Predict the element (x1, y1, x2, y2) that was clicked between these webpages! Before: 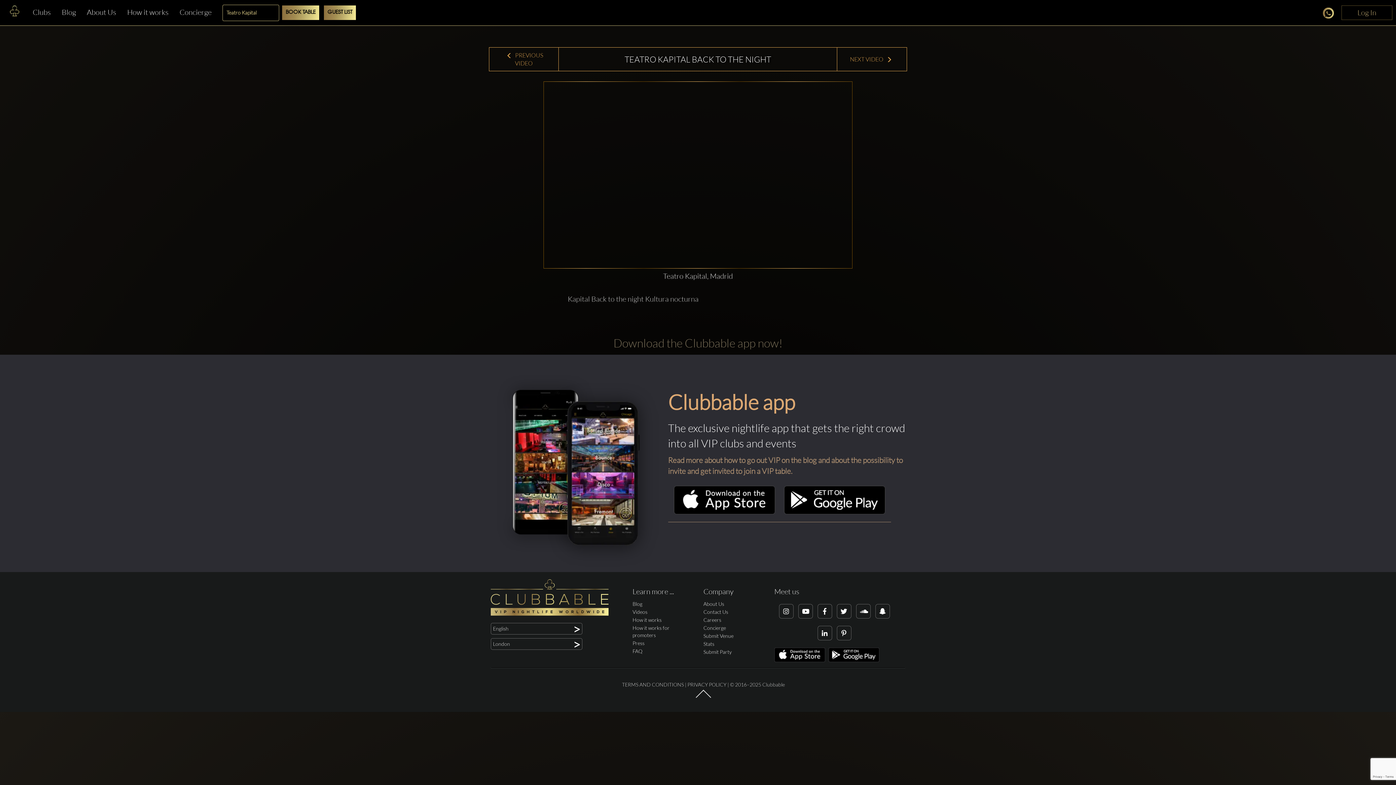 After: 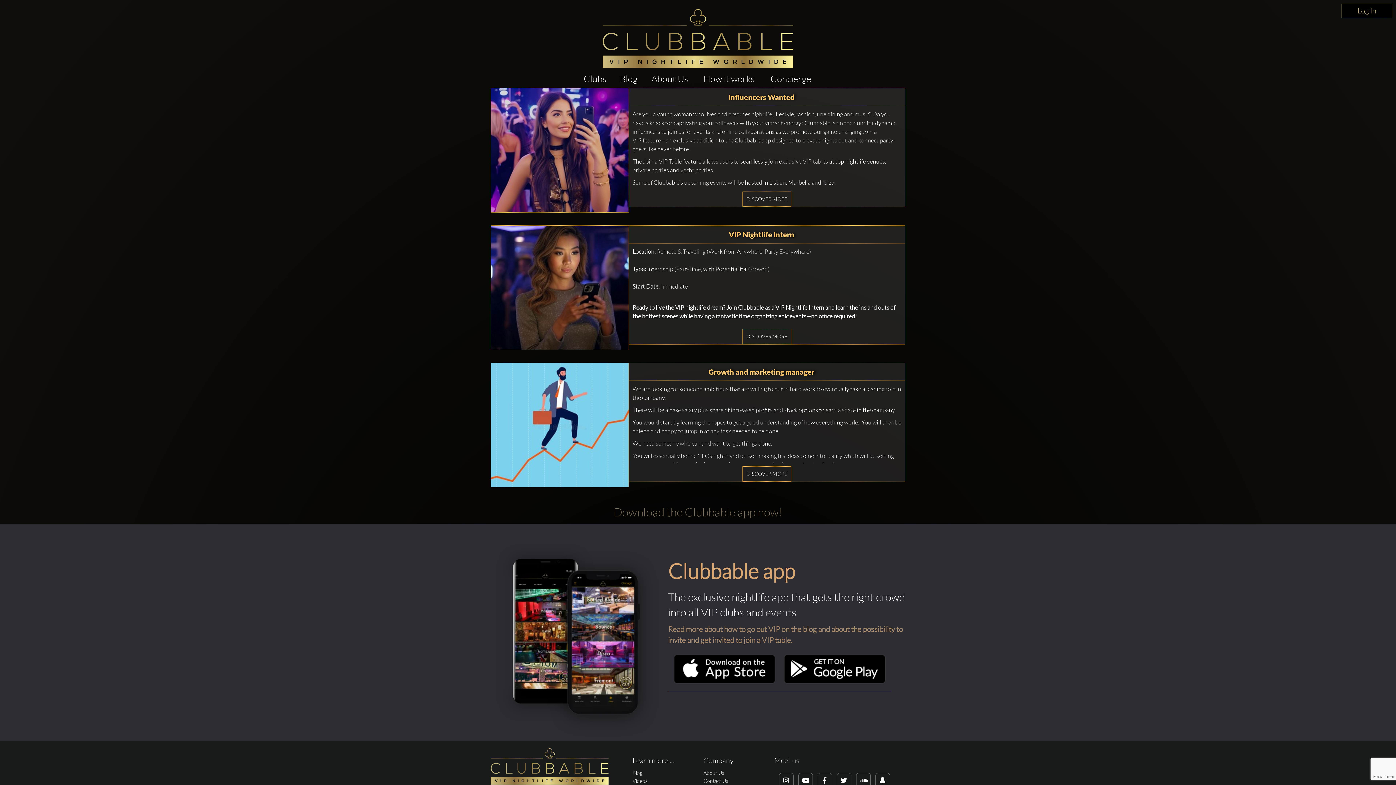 Action: label: Careers bbox: (703, 617, 721, 623)